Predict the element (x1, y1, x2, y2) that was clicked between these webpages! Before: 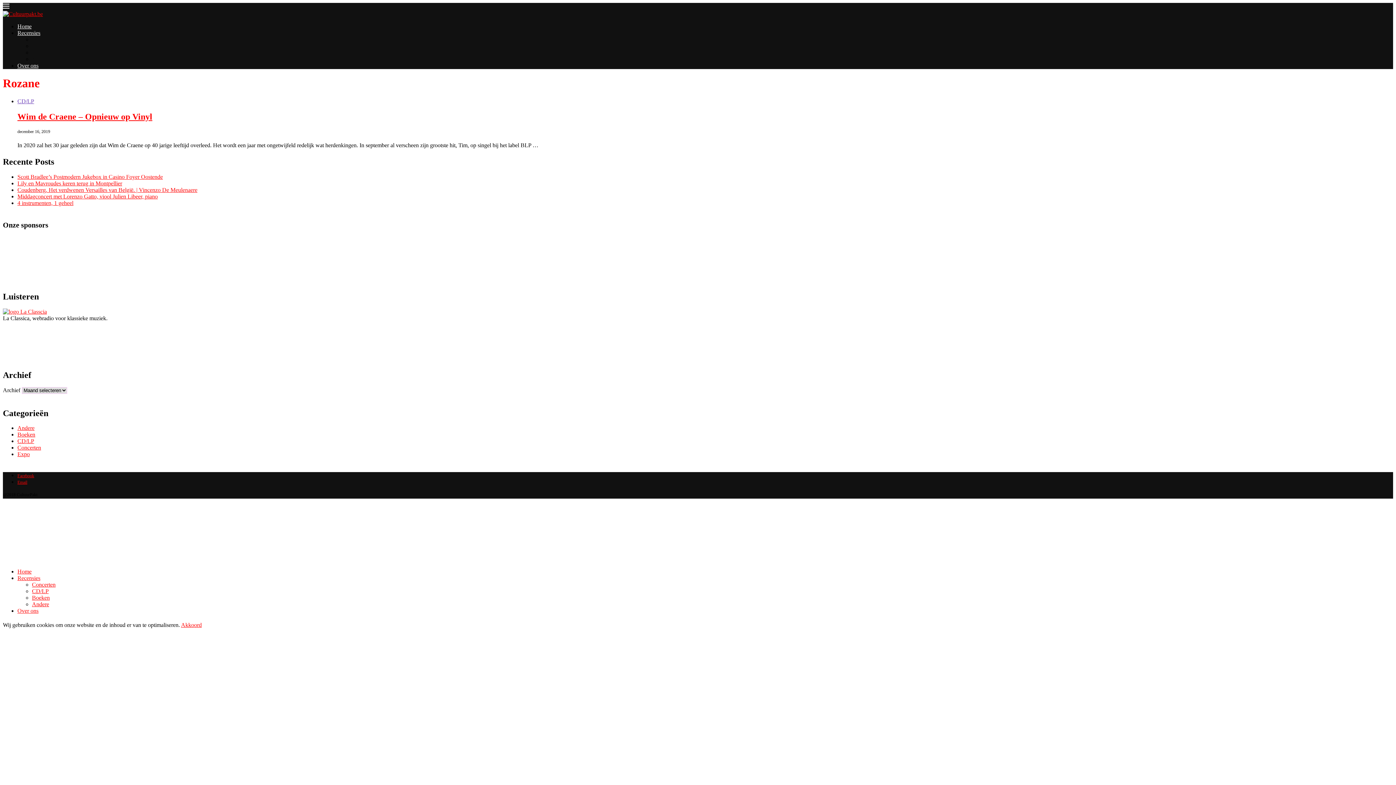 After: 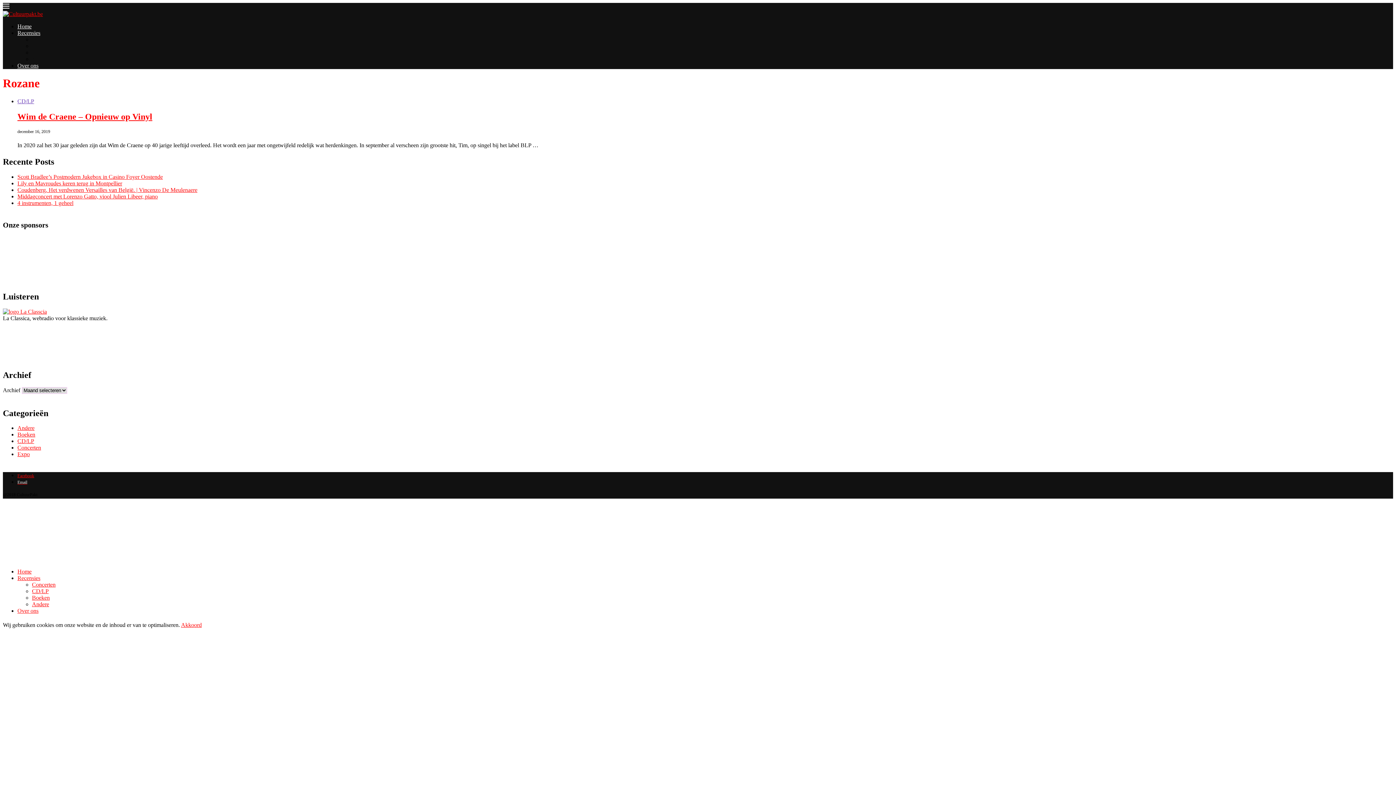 Action: bbox: (17, 479, 27, 485) label: Email